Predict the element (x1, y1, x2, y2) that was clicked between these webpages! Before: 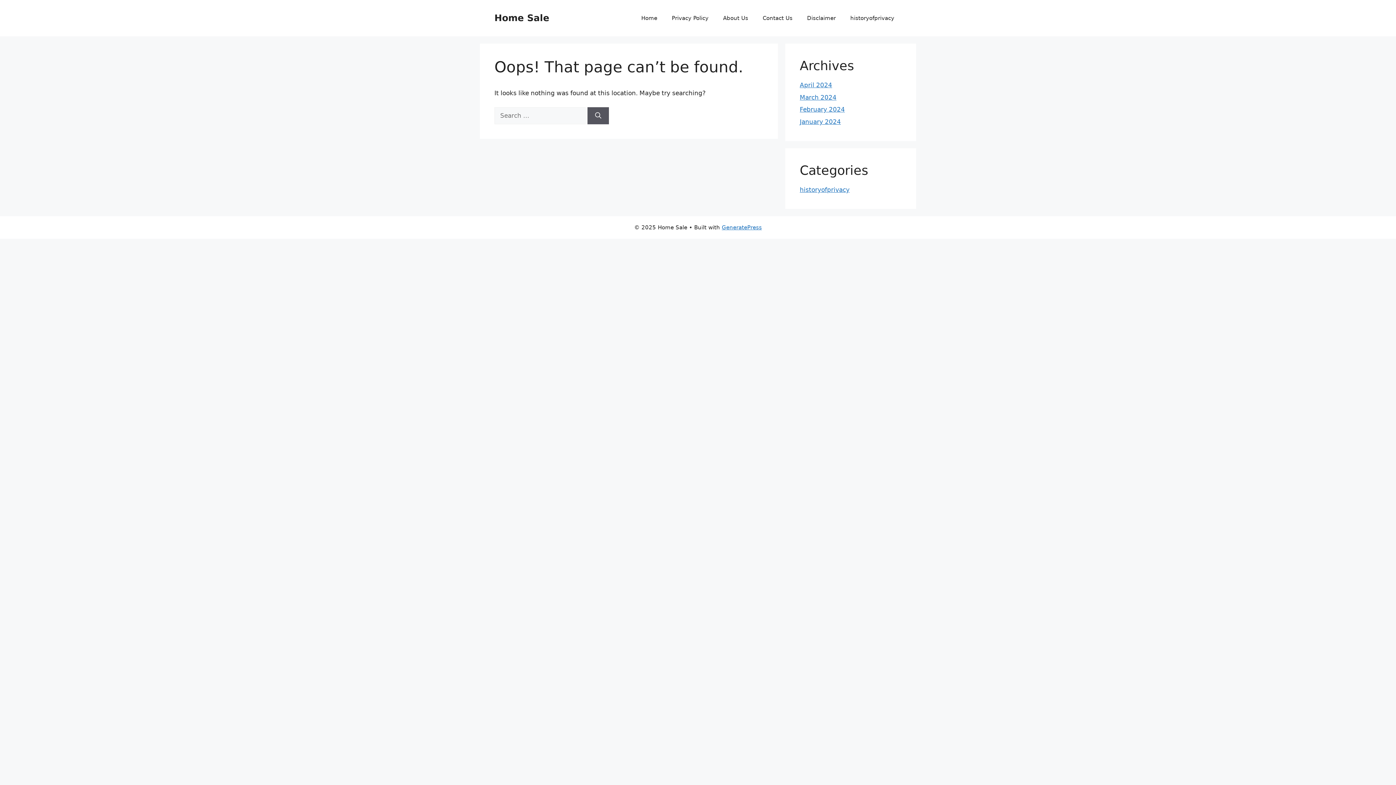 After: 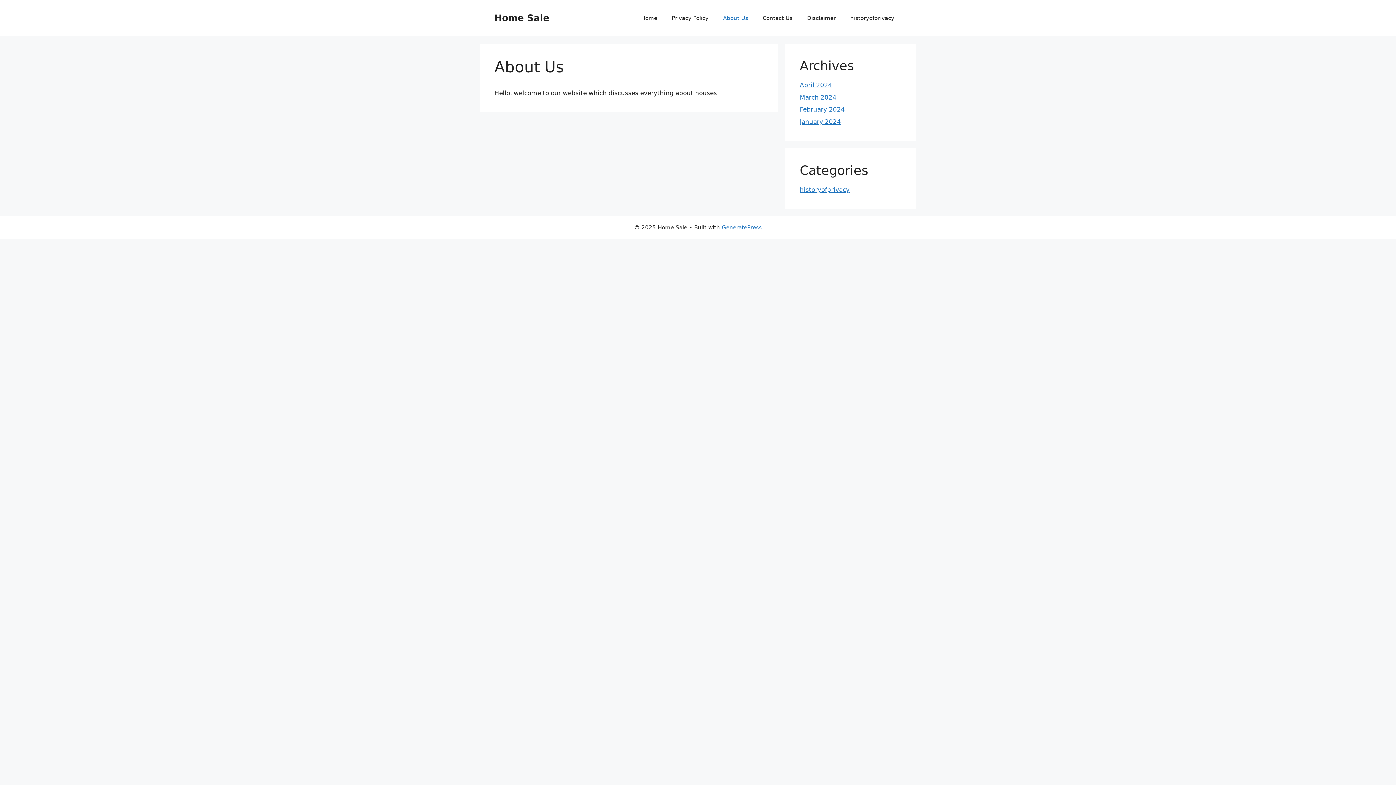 Action: bbox: (716, 7, 755, 29) label: About Us